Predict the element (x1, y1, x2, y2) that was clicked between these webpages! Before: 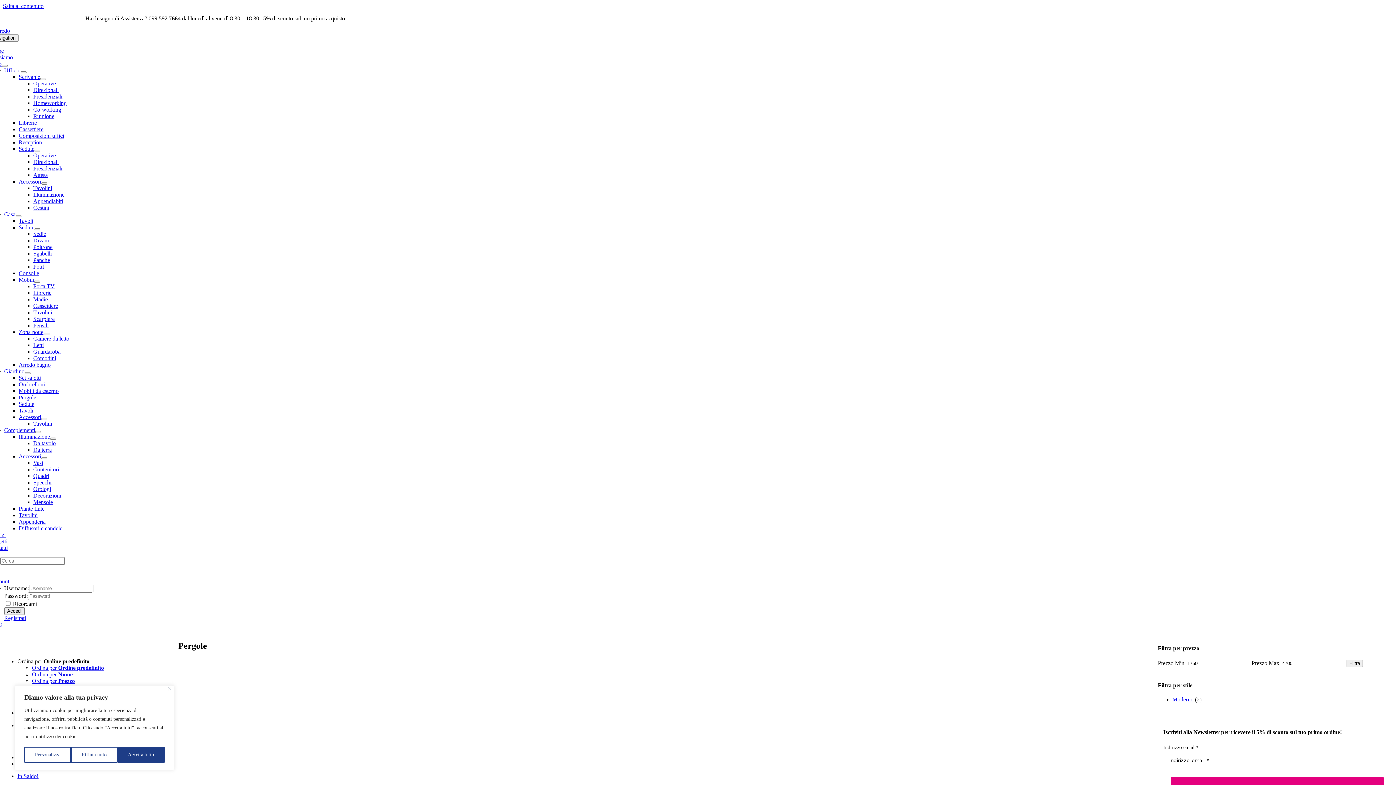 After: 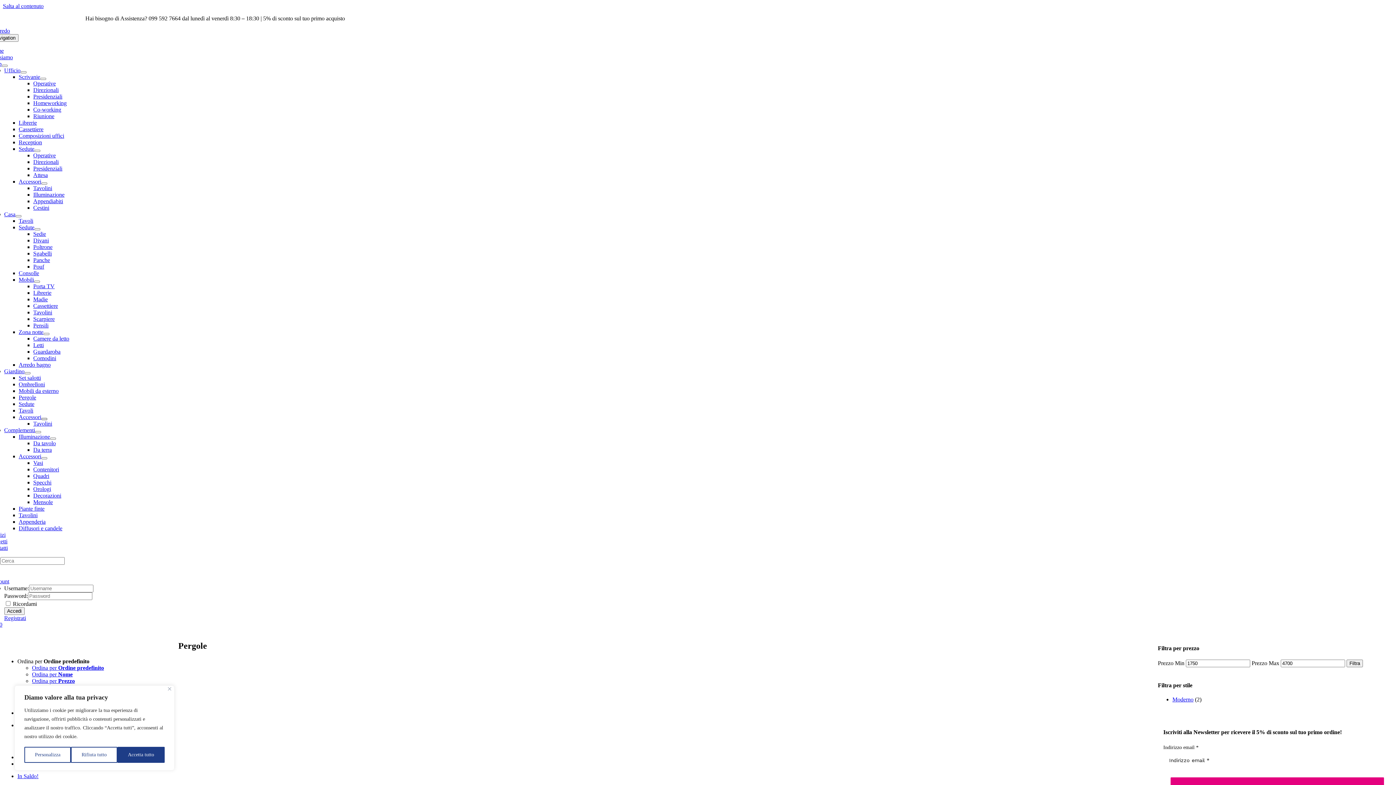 Action: label: Open submenu of Accessori bbox: (41, 418, 47, 420)